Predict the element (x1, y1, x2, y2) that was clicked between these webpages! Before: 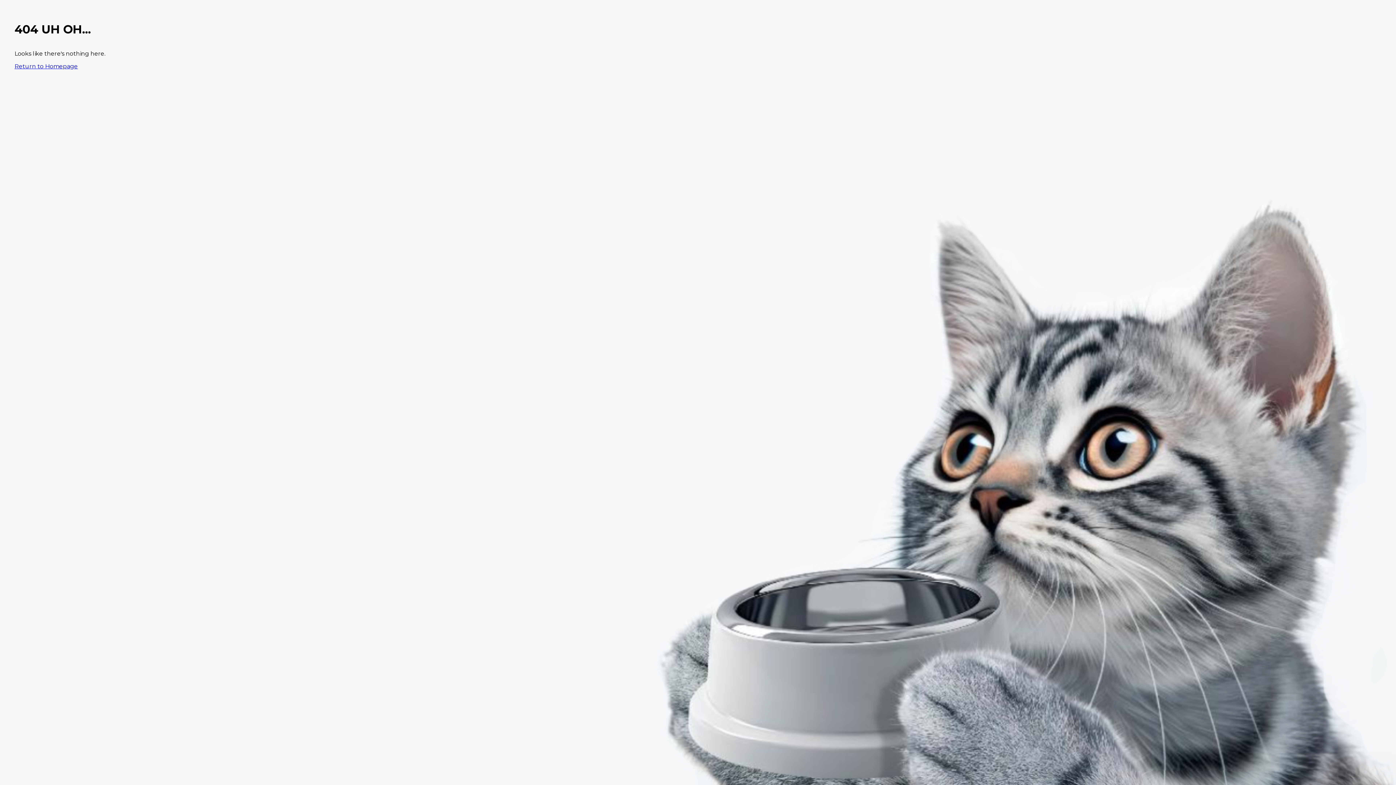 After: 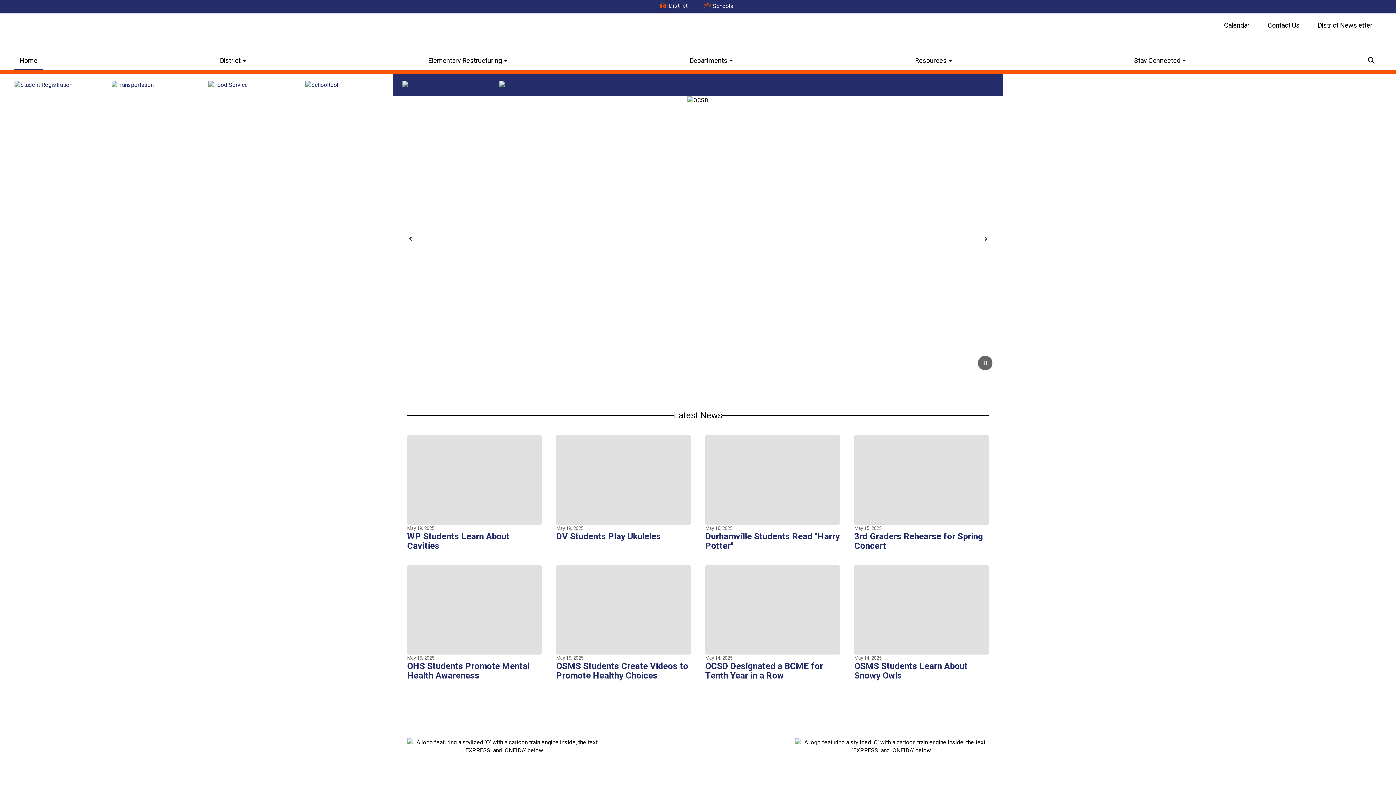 Action: label: Return to Homepage bbox: (14, 62, 77, 69)